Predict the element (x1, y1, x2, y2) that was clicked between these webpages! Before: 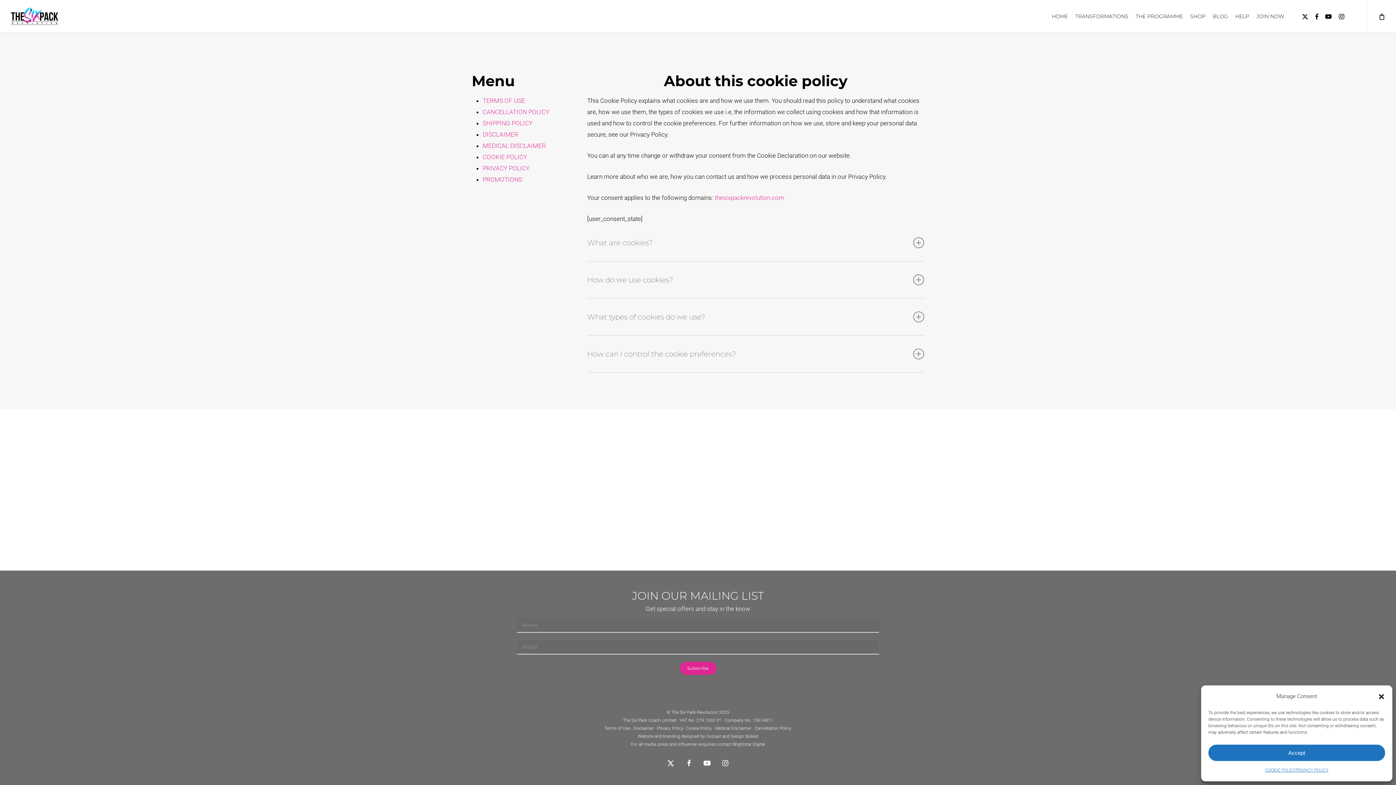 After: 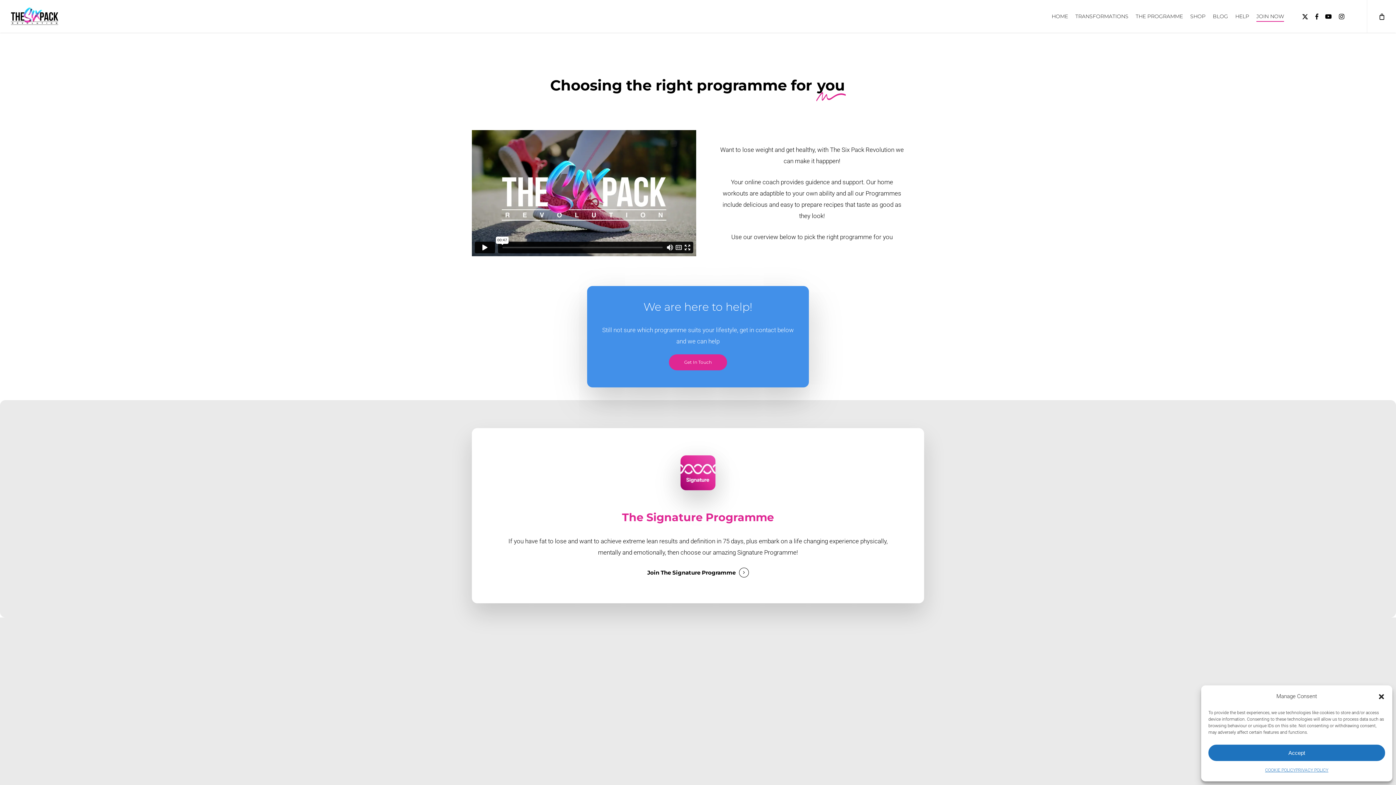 Action: bbox: (1256, 13, 1284, 19) label: JOIN NOW